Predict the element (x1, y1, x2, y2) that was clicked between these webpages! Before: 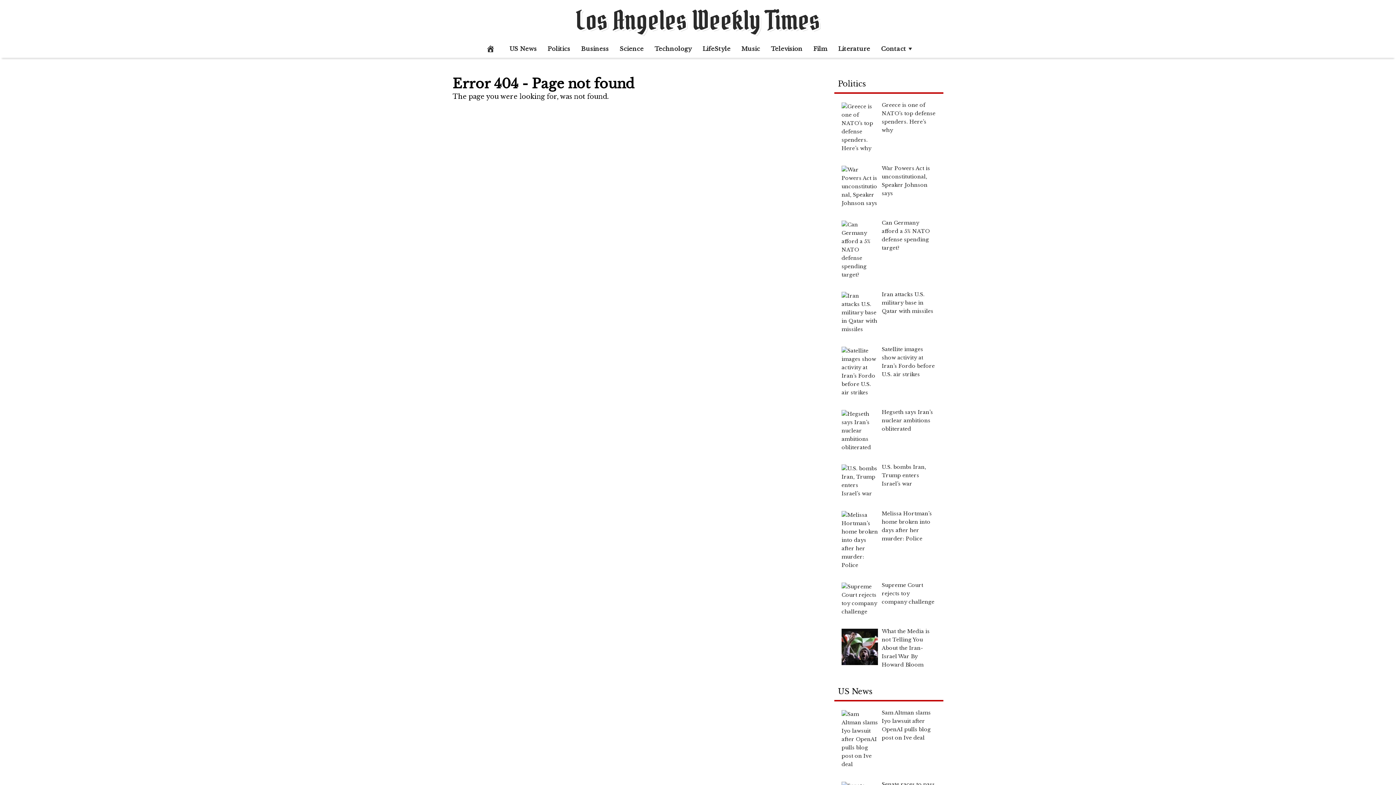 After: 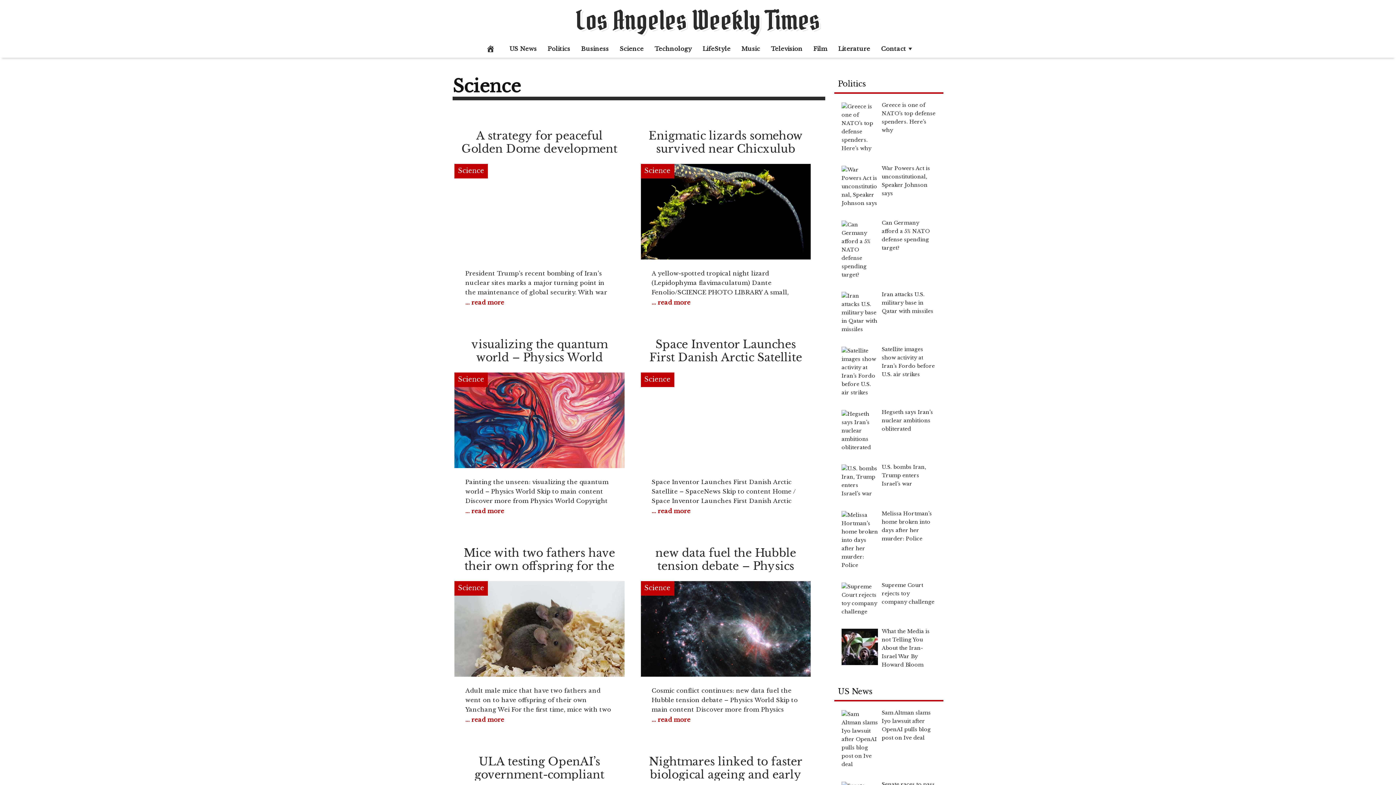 Action: bbox: (614, 39, 649, 57) label: Science